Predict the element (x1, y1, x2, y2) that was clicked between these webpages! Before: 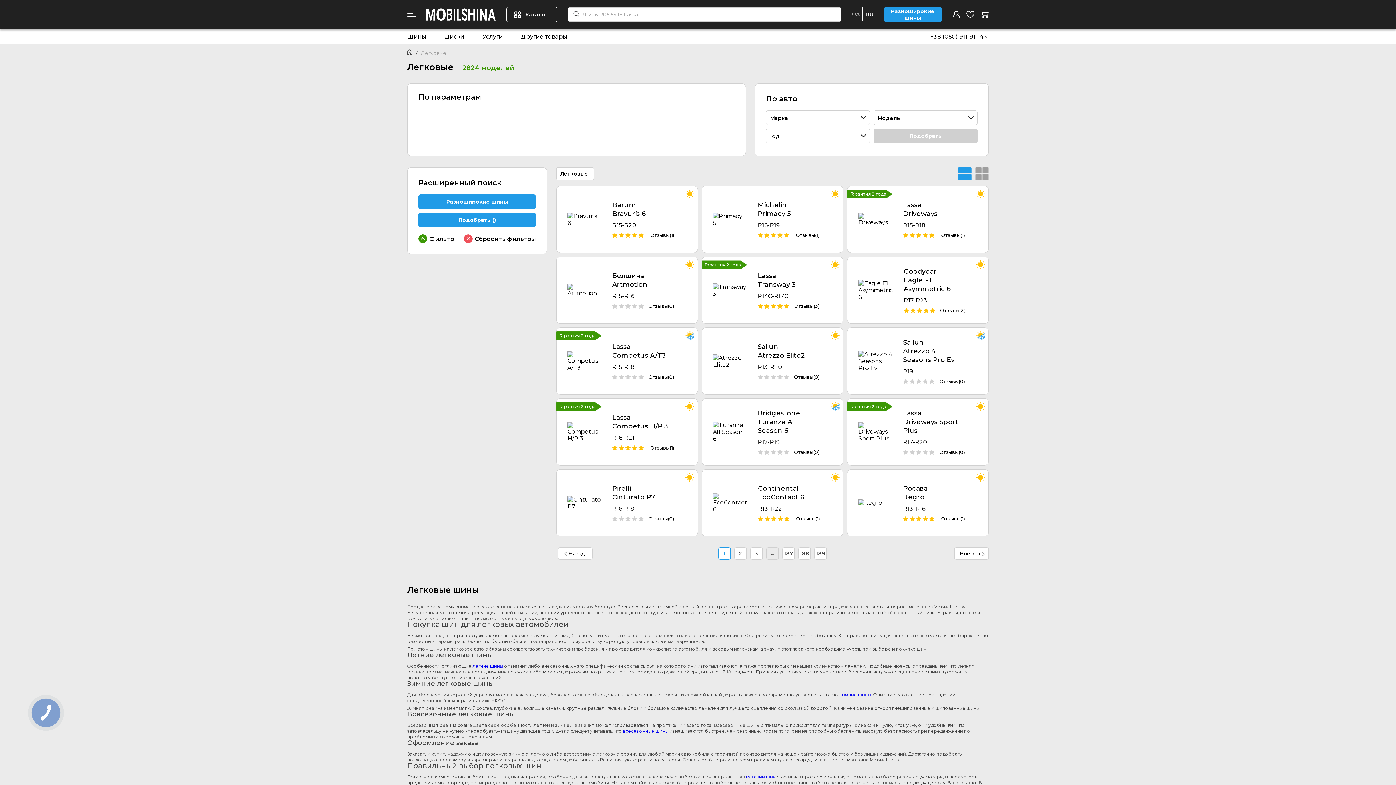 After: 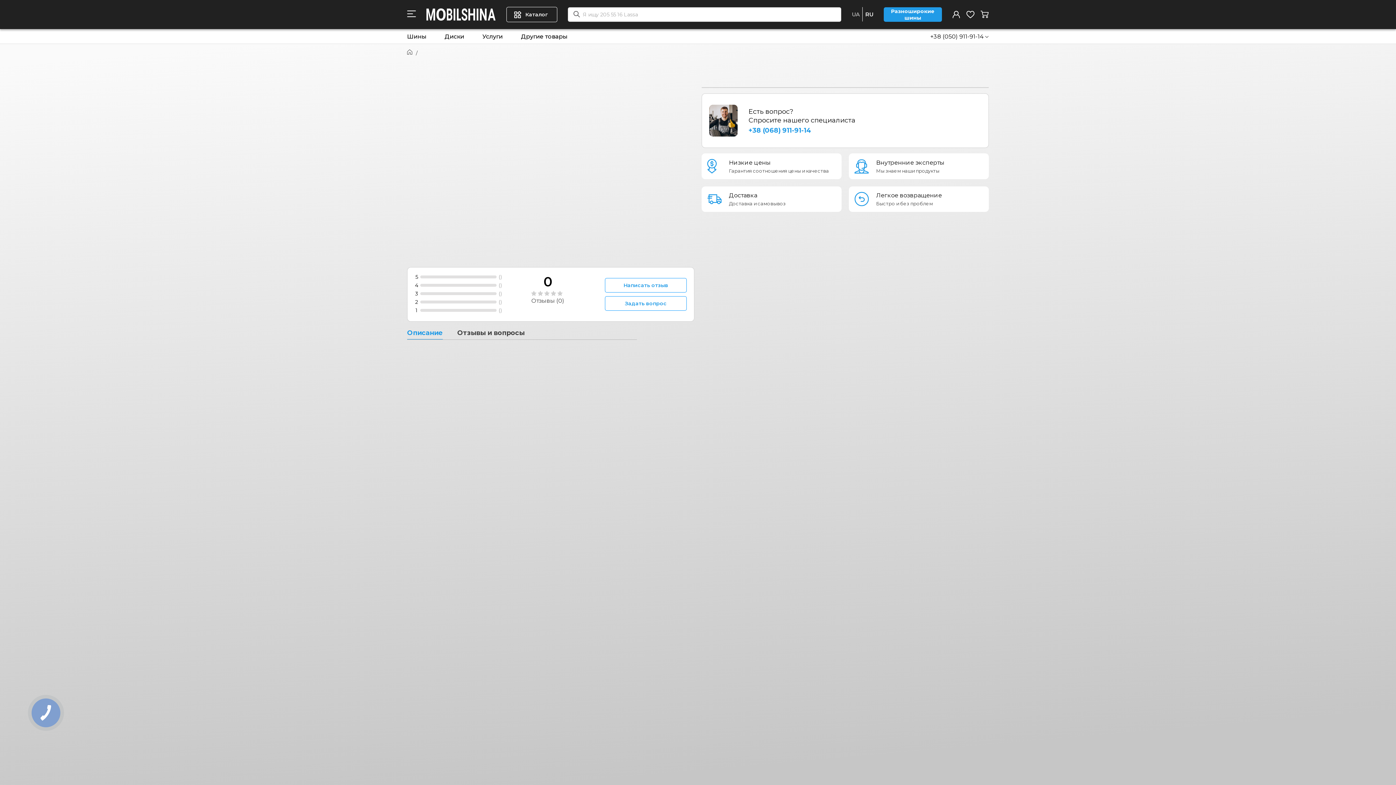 Action: bbox: (556, 185, 698, 253) label: Barum
Bravuris 6
R15-R20
Отзывы(1)